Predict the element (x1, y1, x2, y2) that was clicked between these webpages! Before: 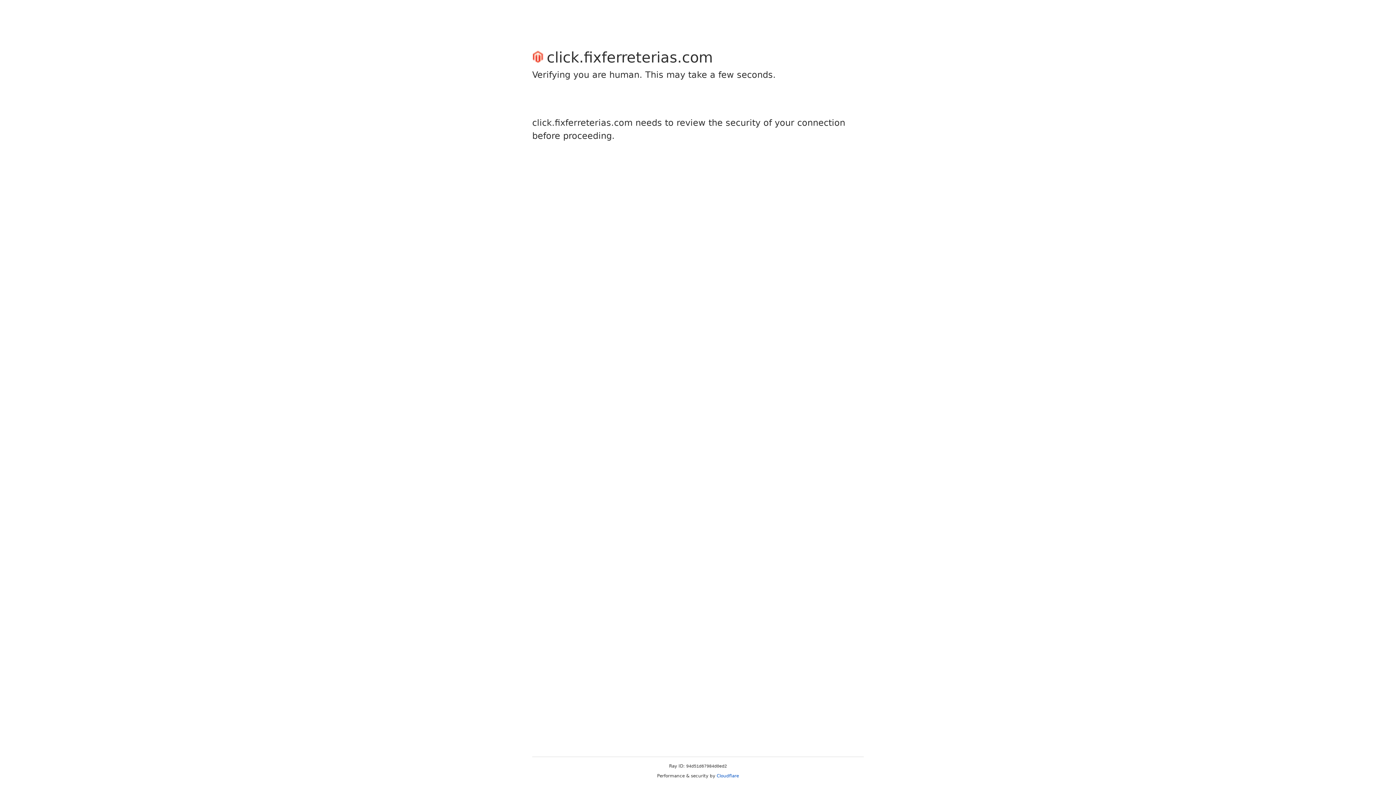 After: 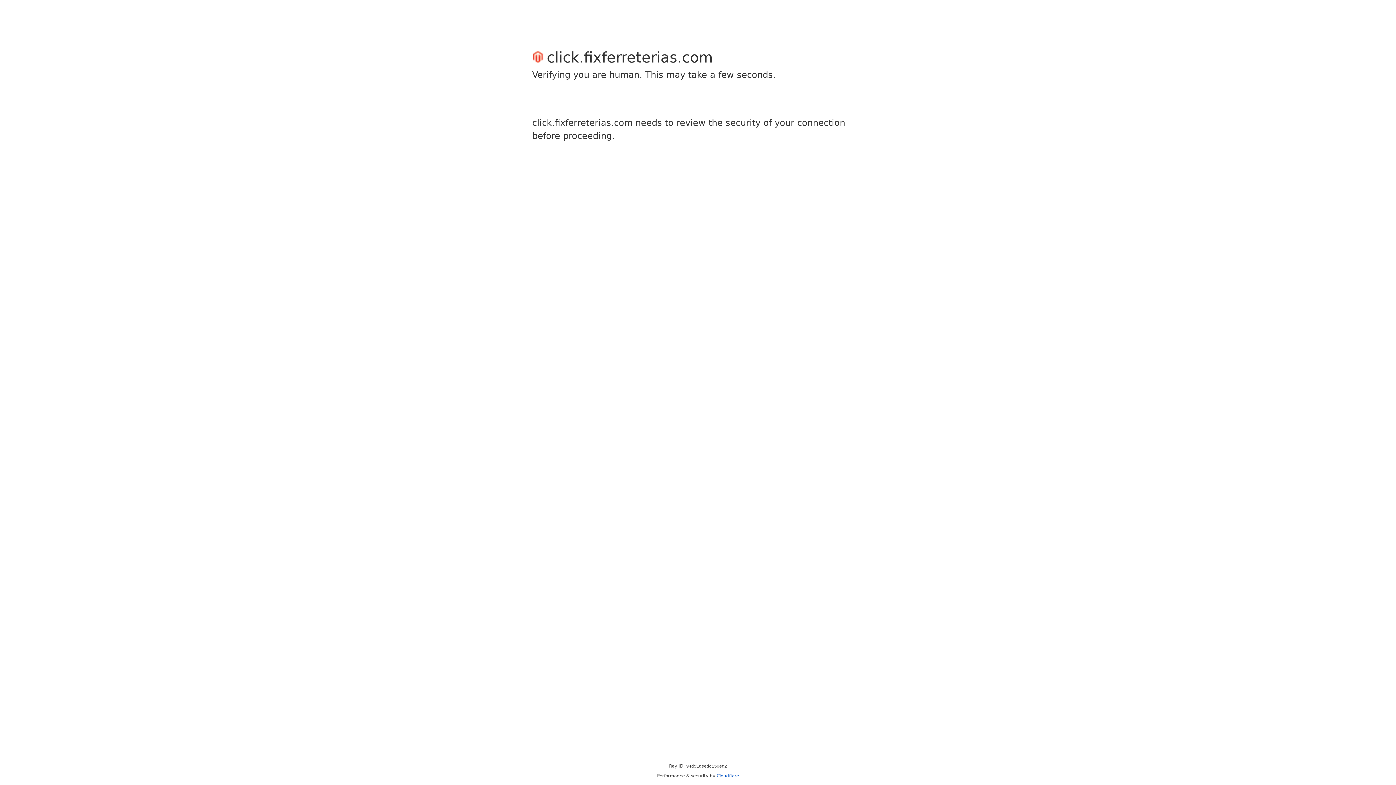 Action: bbox: (716, 773, 739, 778) label: Cloudflare